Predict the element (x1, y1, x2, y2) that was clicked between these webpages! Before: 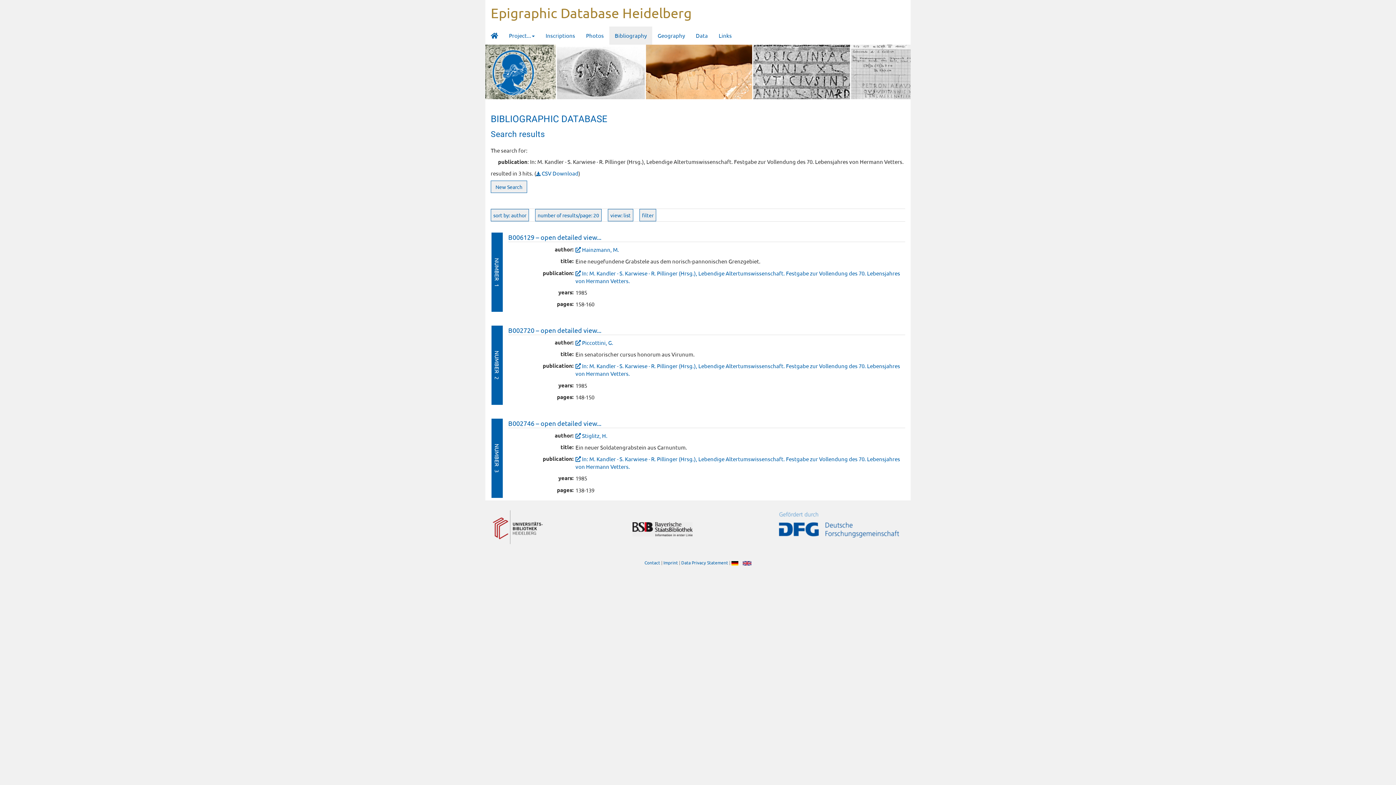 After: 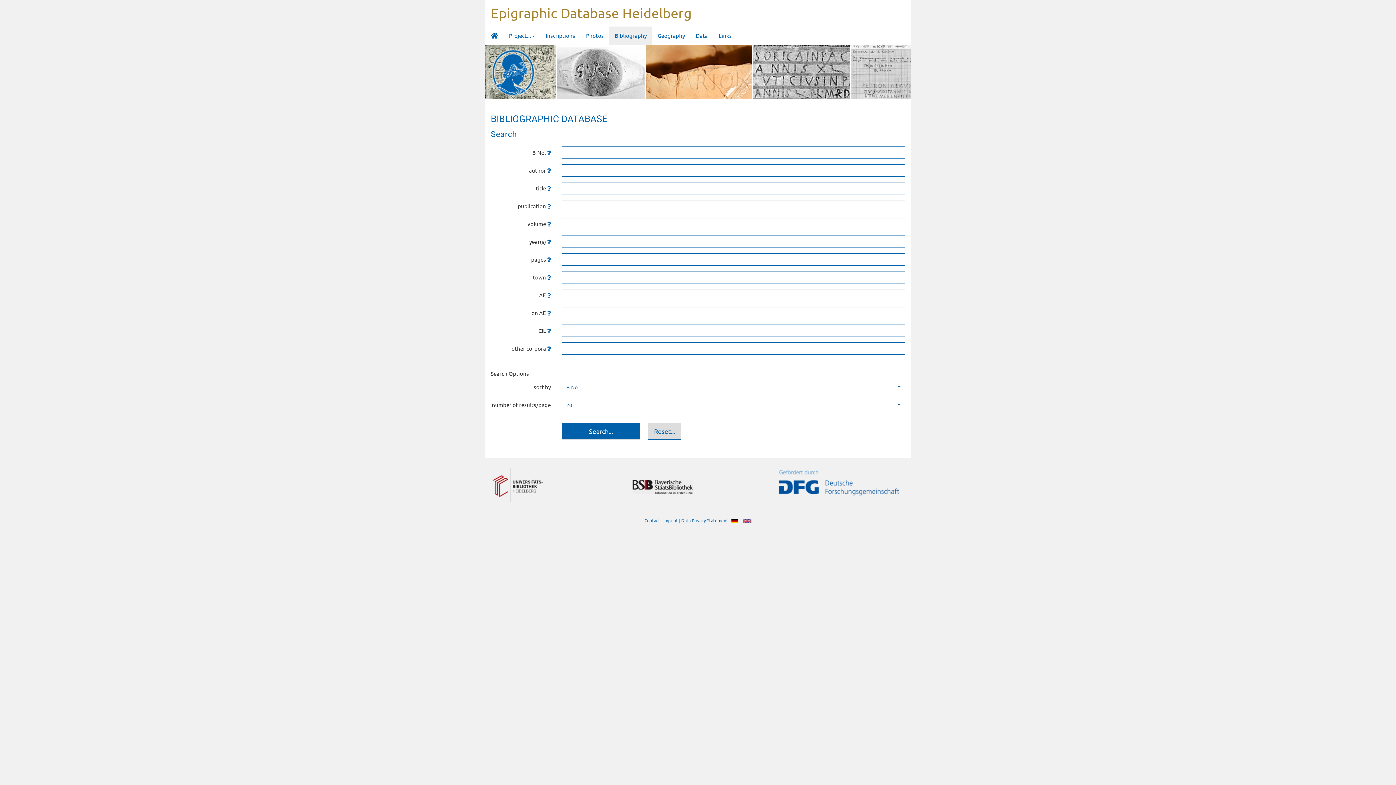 Action: label: New Search bbox: (490, 187, 527, 194)